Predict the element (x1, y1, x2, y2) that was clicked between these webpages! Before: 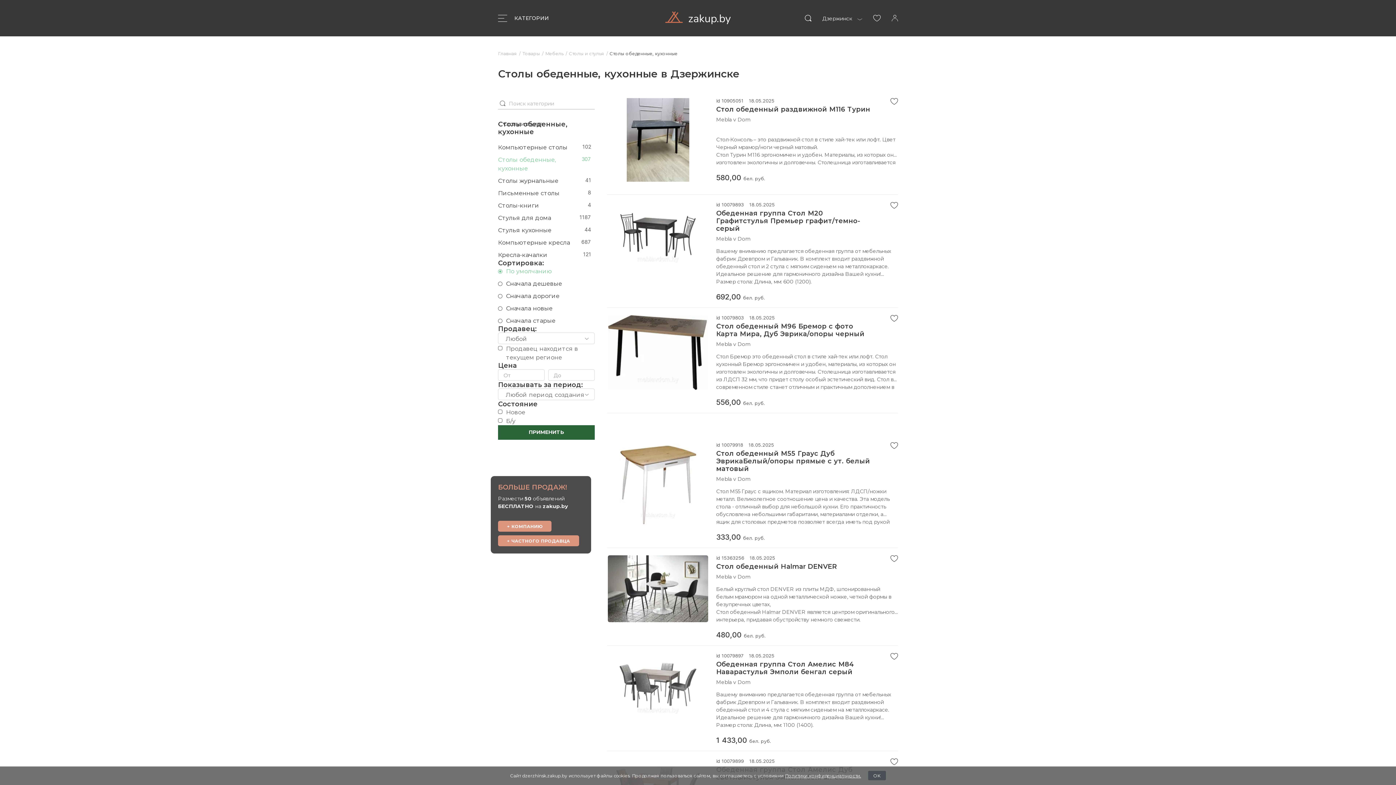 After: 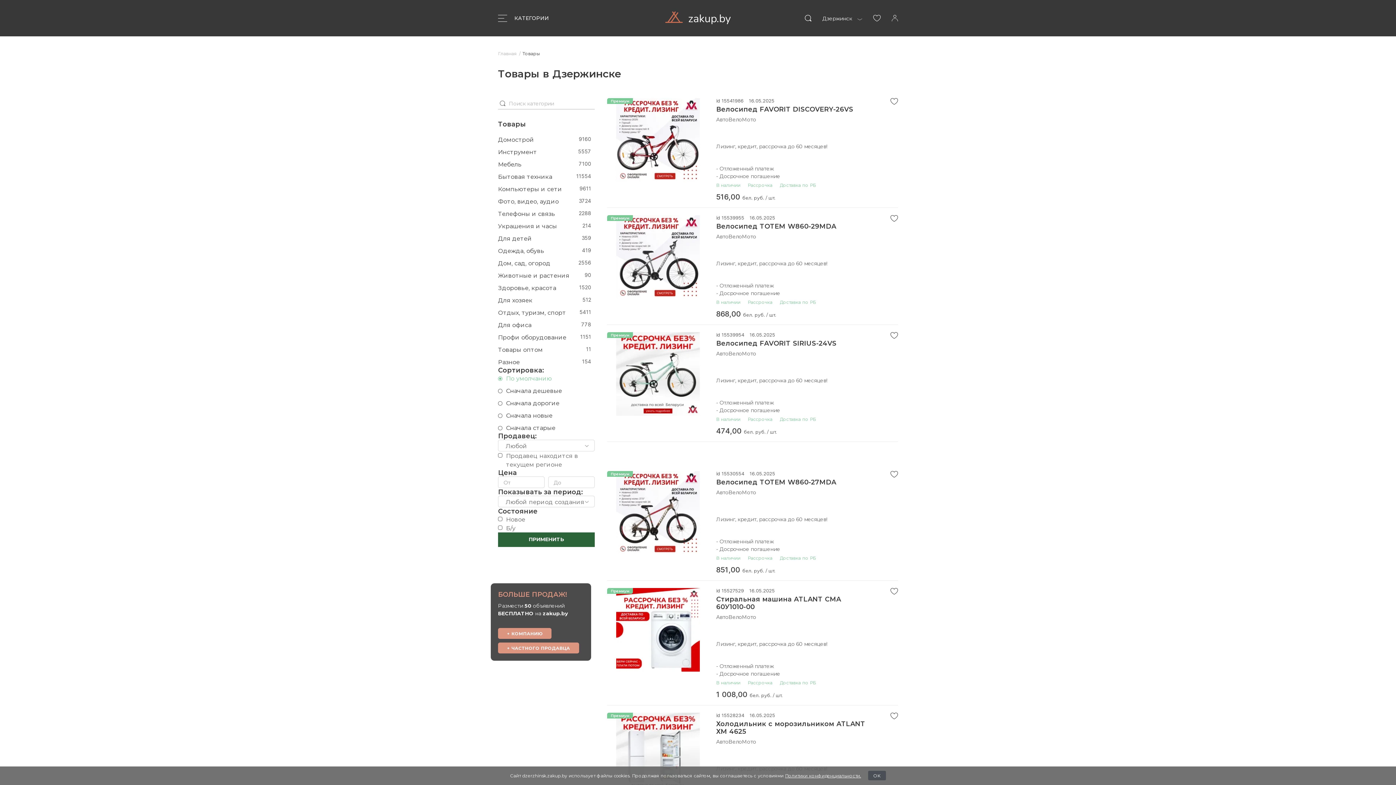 Action: label: Товары bbox: (522, 50, 540, 56)